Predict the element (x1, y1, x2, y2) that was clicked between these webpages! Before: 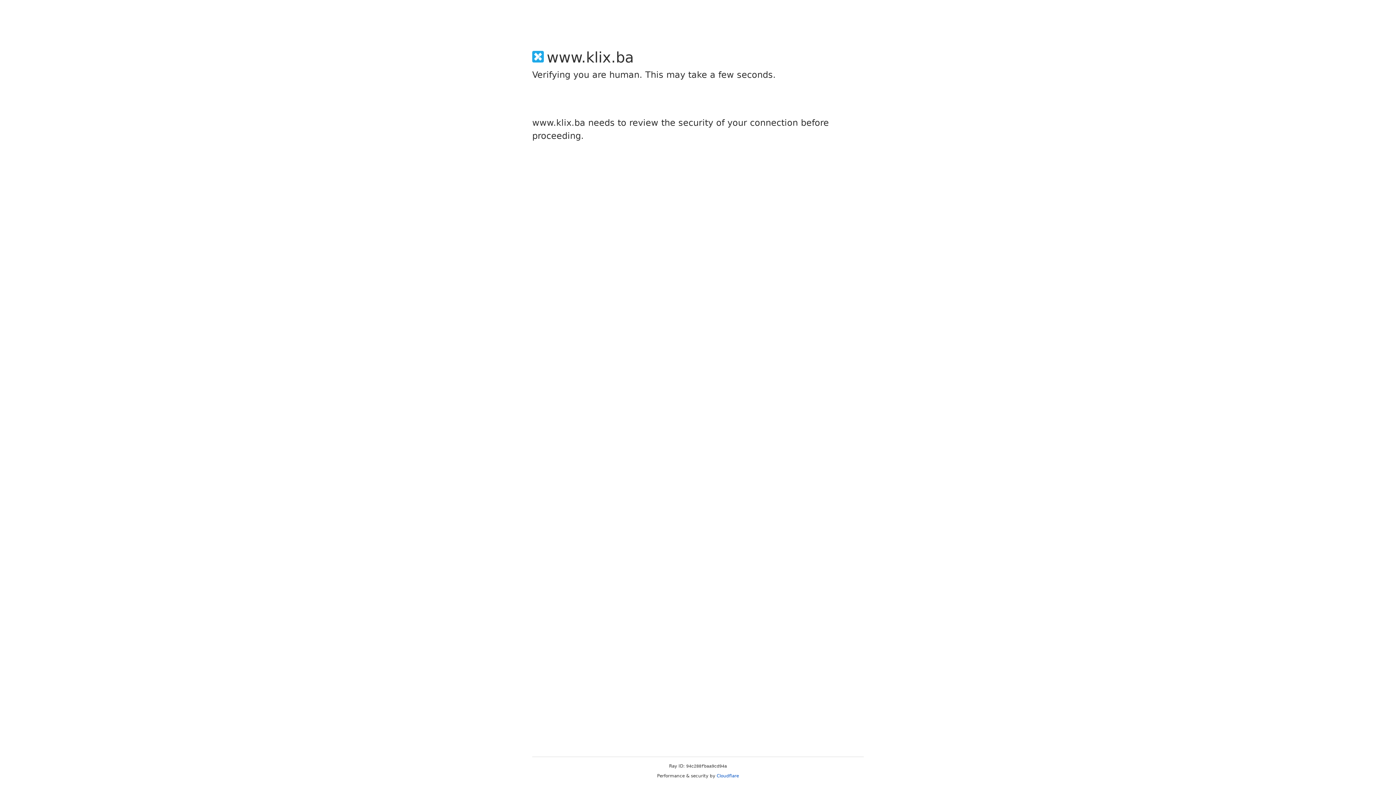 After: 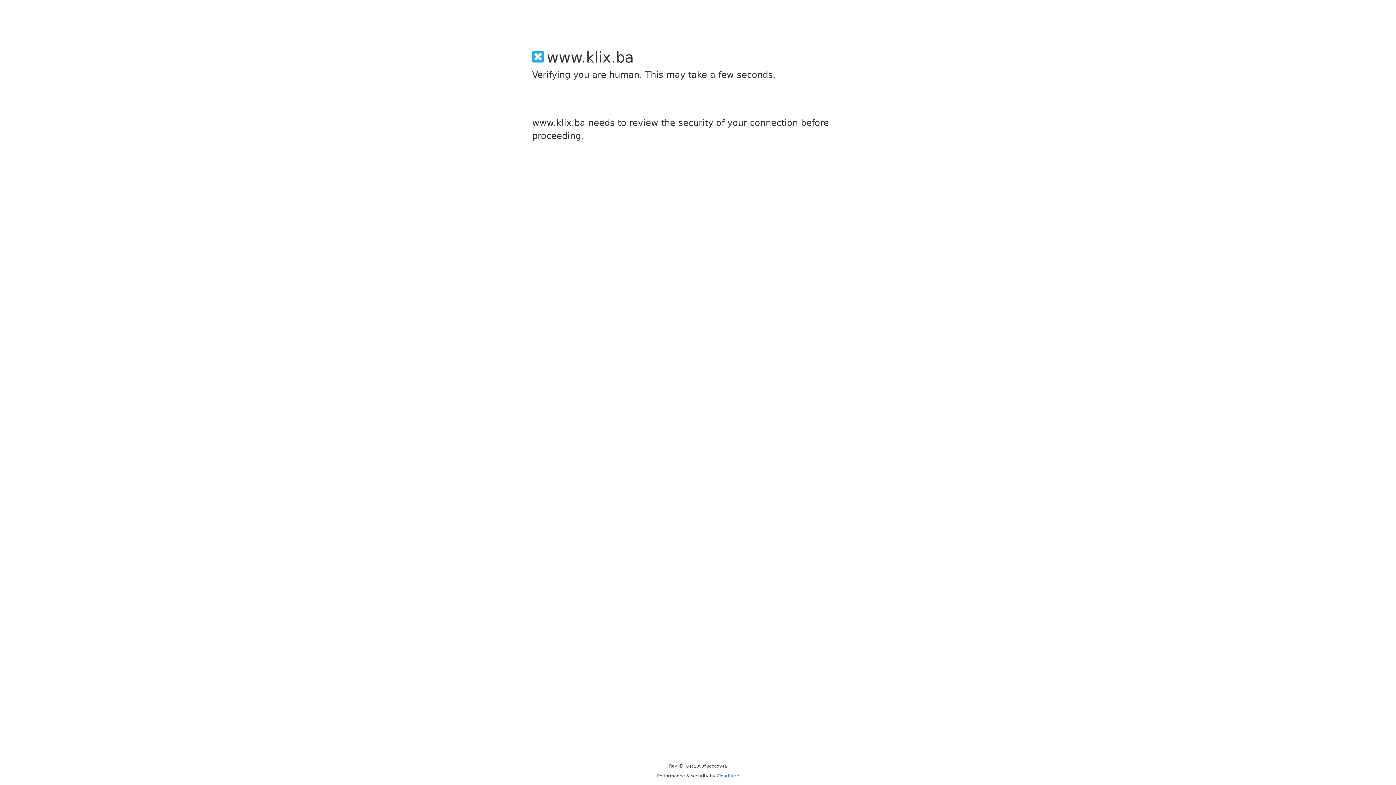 Action: bbox: (716, 773, 739, 778) label: Cloudflare